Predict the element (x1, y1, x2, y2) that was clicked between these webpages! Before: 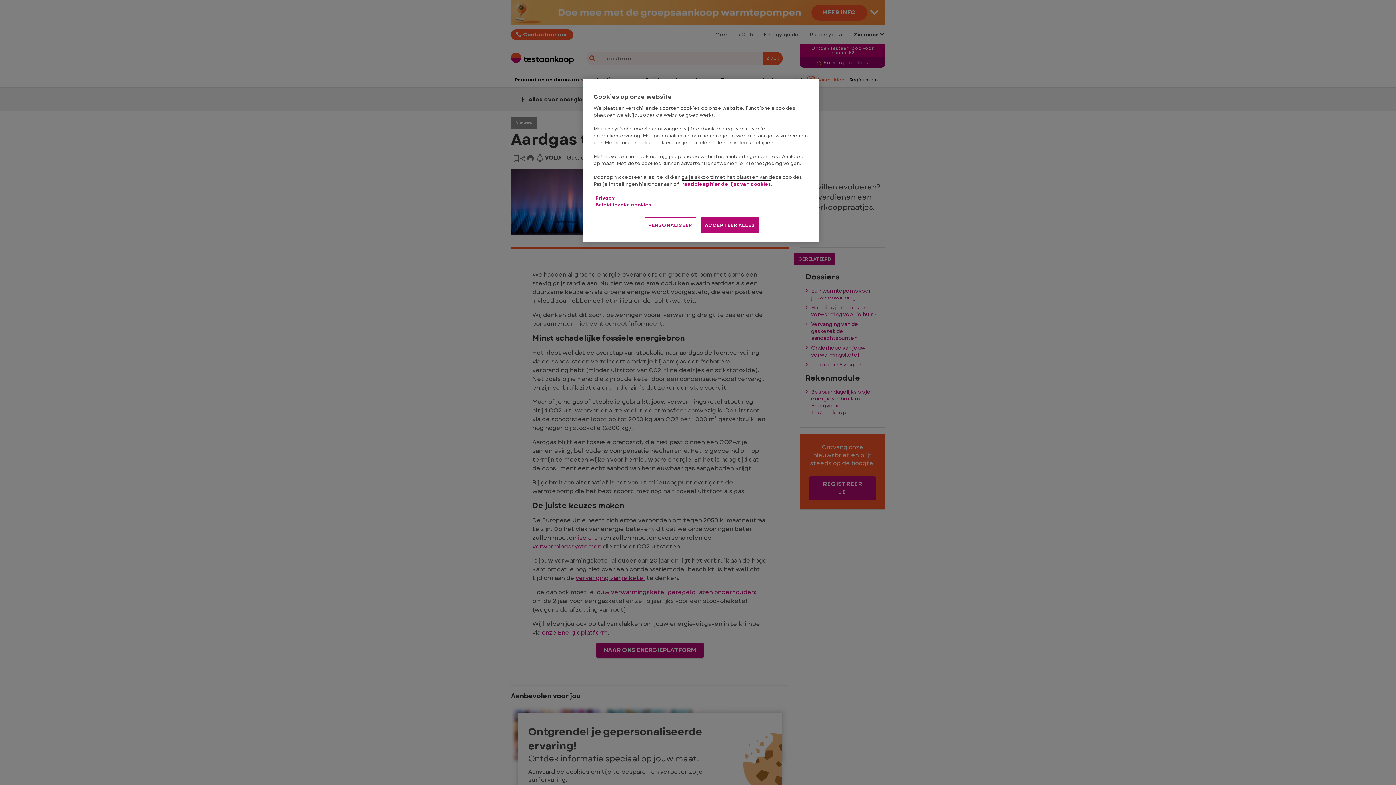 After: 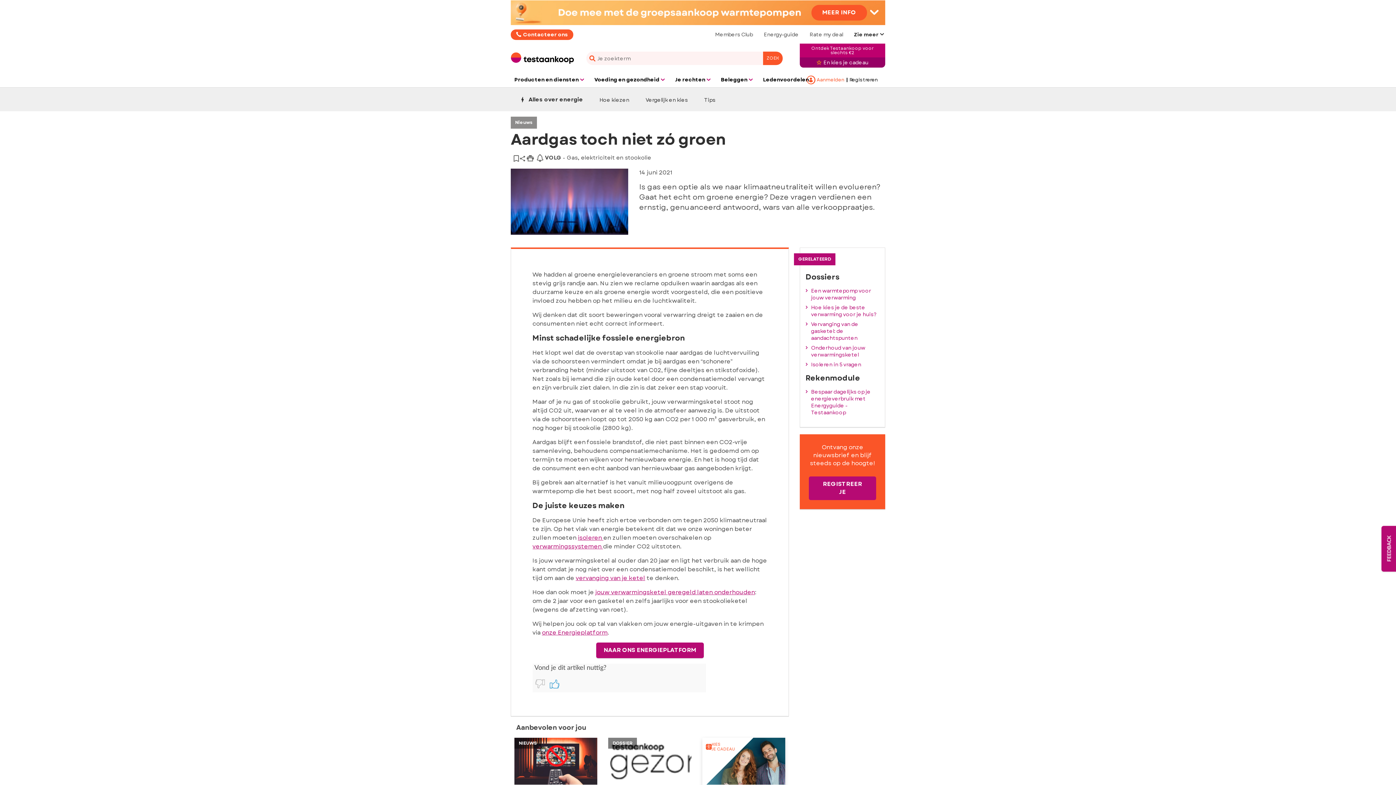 Action: label: ACCEPTEER ALLES bbox: (701, 217, 759, 233)